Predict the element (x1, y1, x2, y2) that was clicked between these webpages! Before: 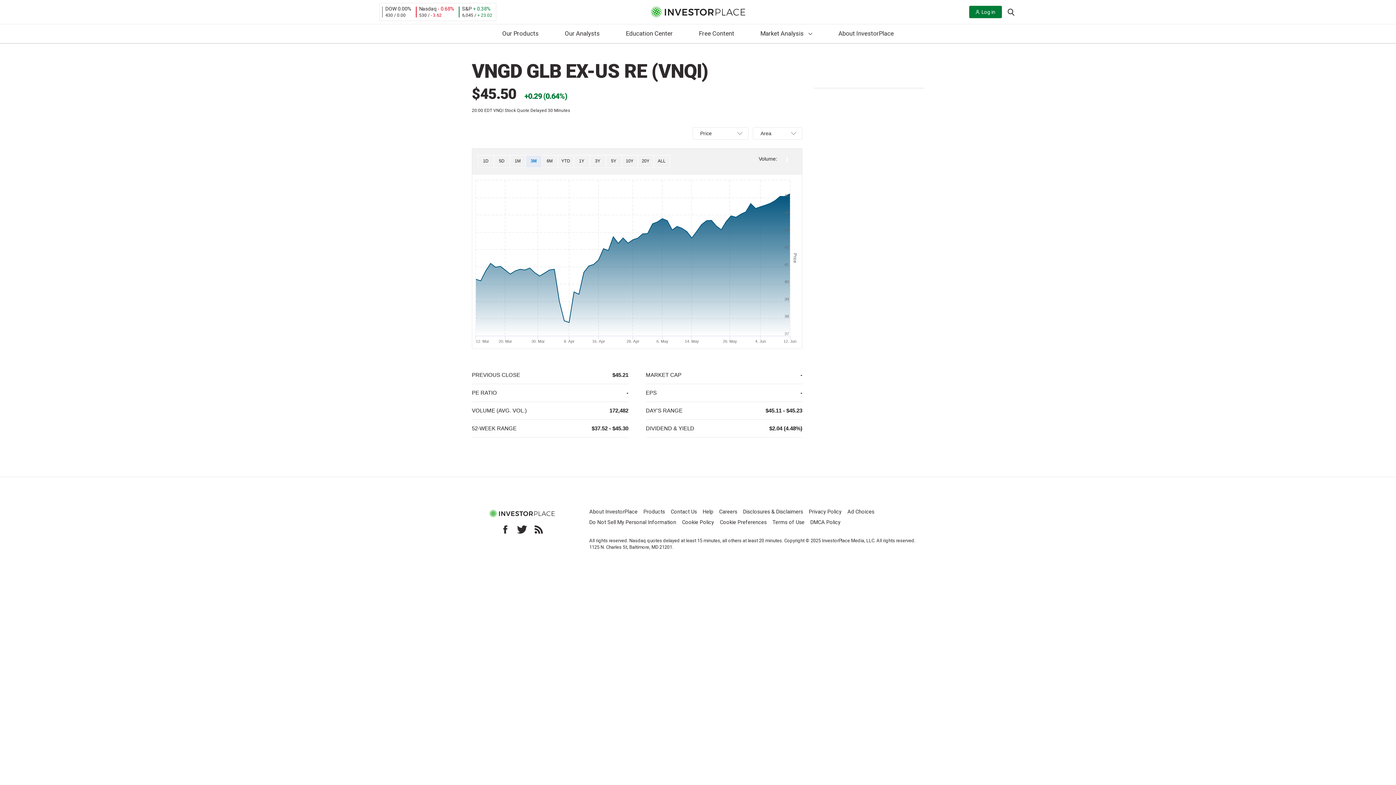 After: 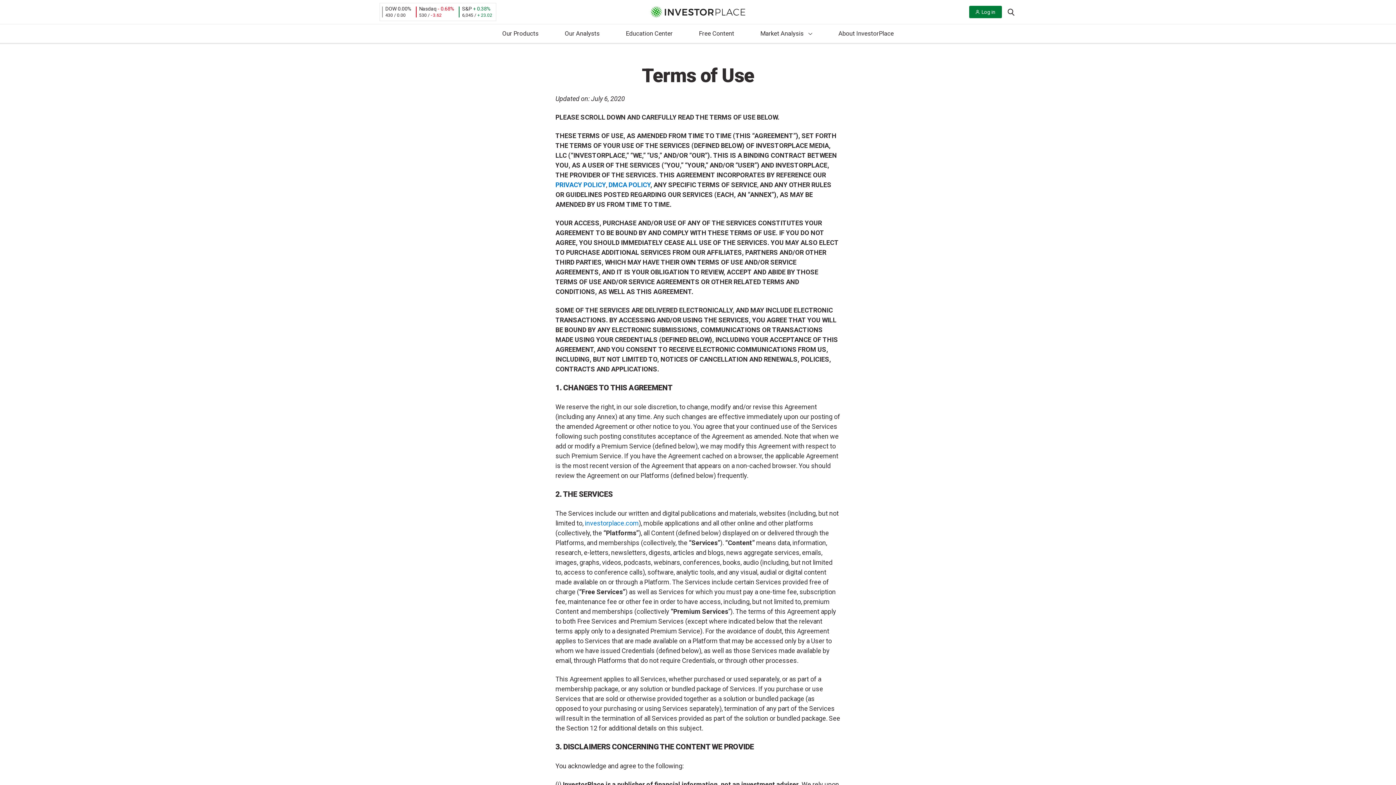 Action: bbox: (772, 519, 804, 525) label: Terms of Use